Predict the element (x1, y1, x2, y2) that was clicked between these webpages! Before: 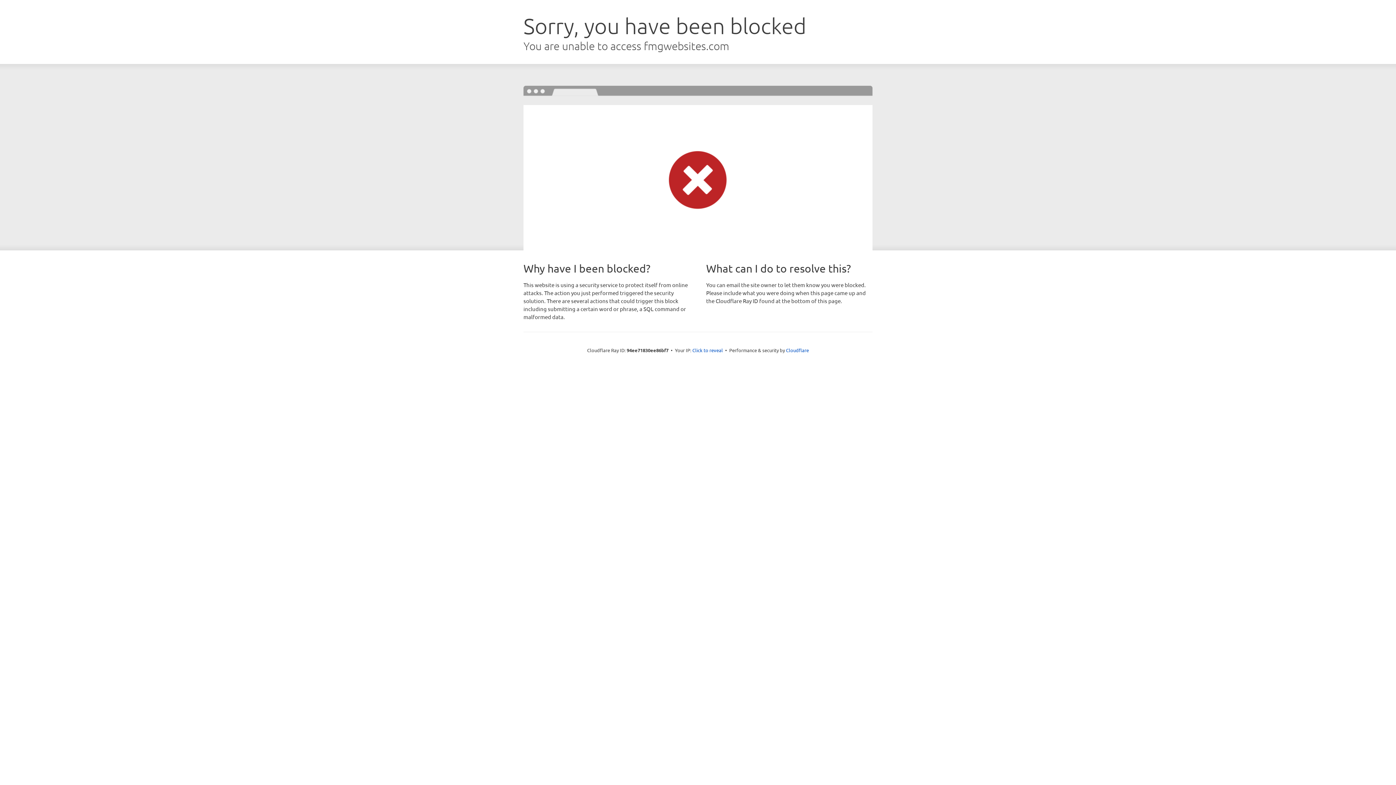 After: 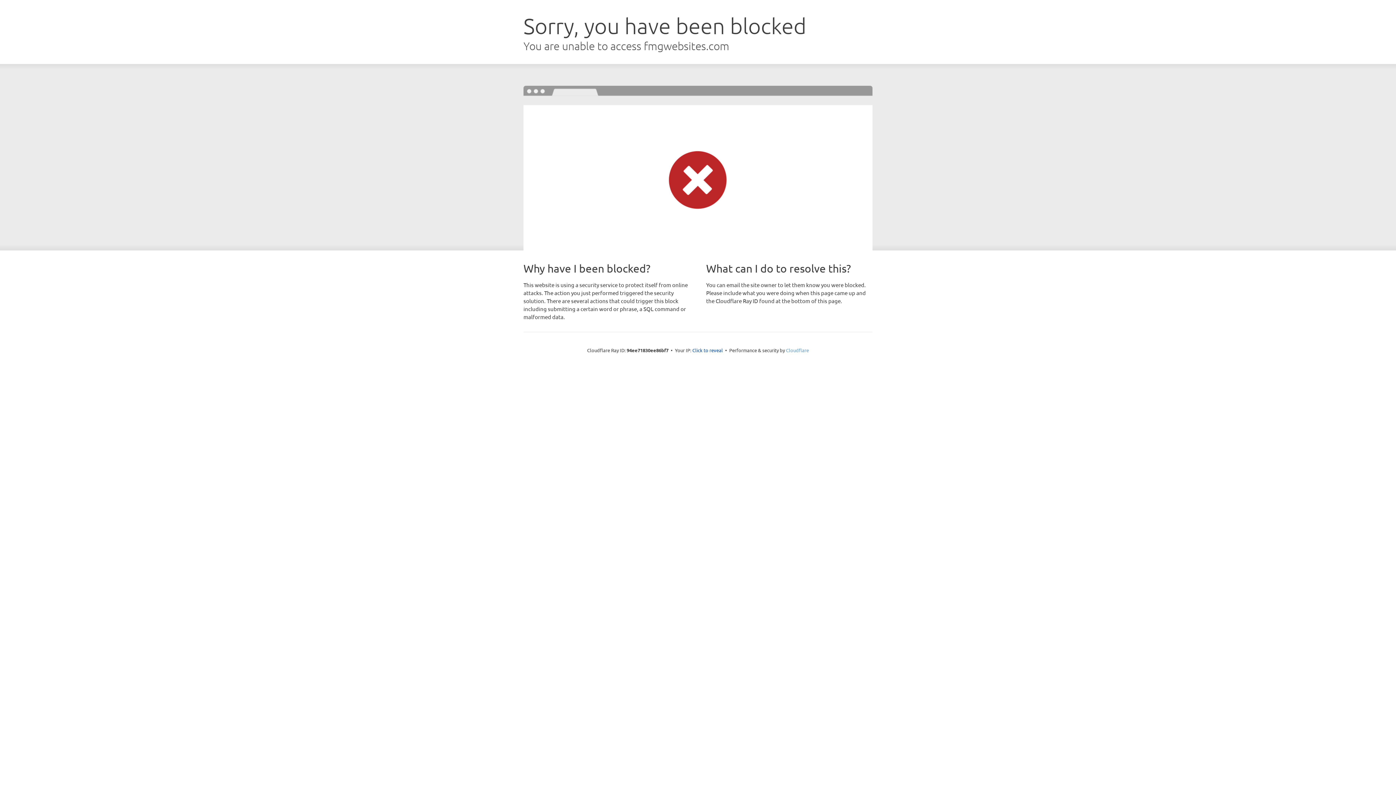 Action: label: Cloudflare bbox: (786, 347, 809, 353)